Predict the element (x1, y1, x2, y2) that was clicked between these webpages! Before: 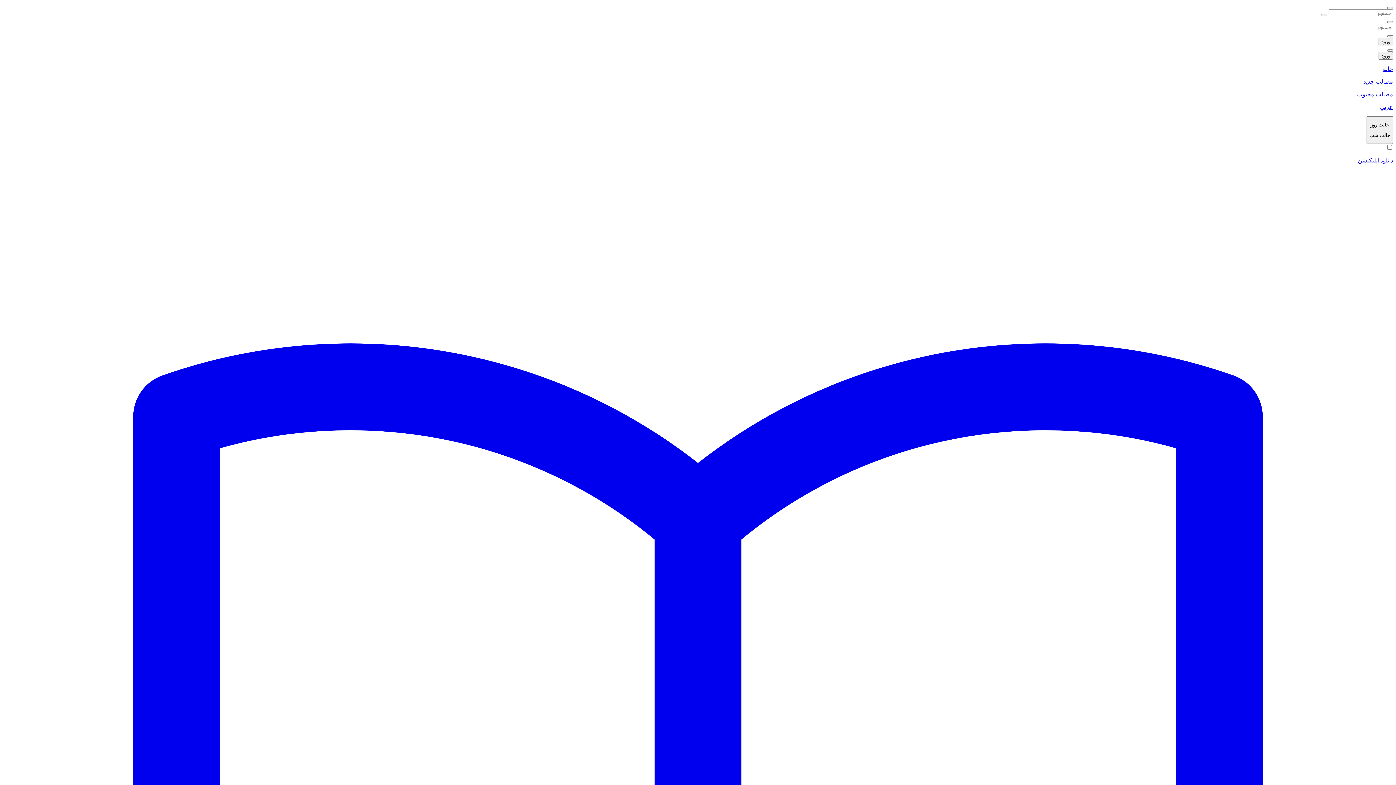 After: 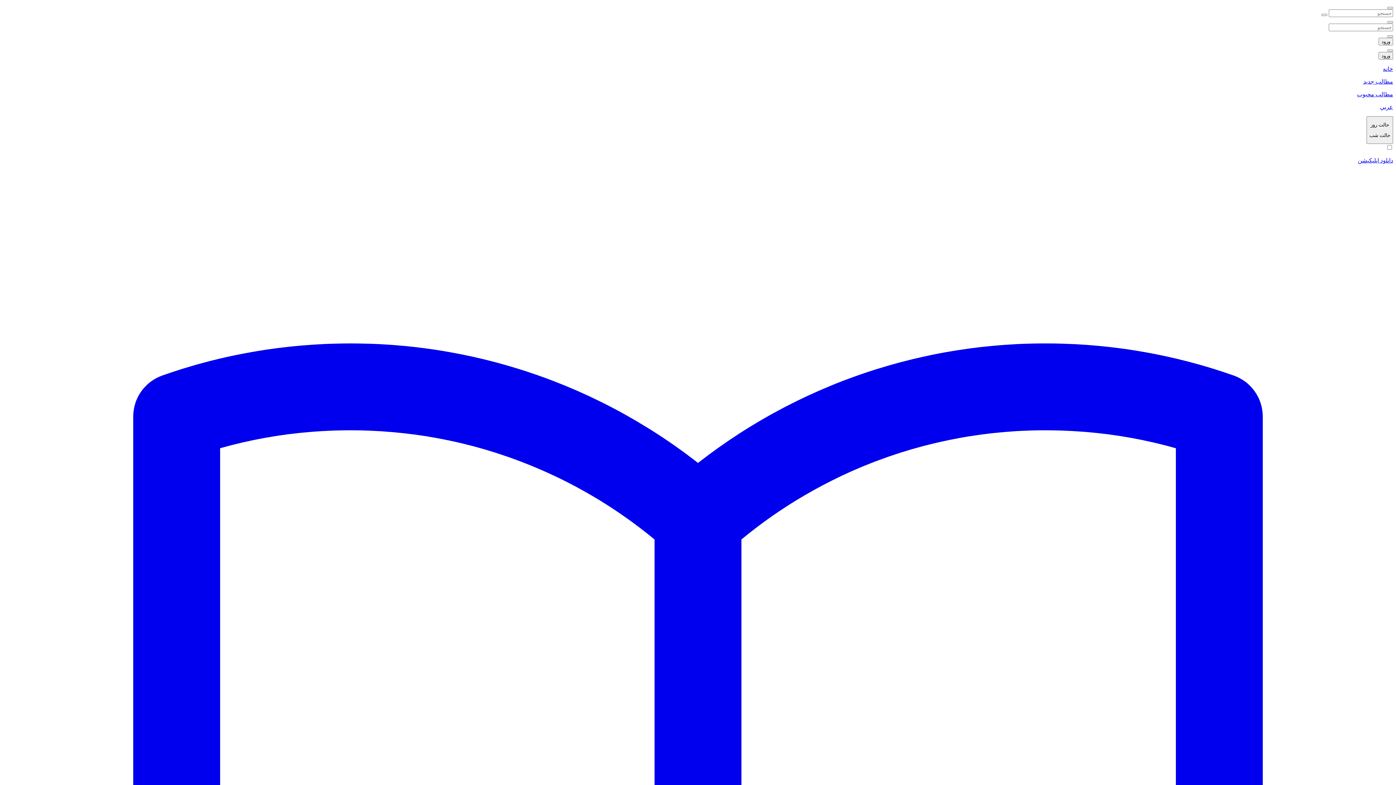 Action: label: دانلود اپلیکیشن bbox: (2, 157, 1393, 163)